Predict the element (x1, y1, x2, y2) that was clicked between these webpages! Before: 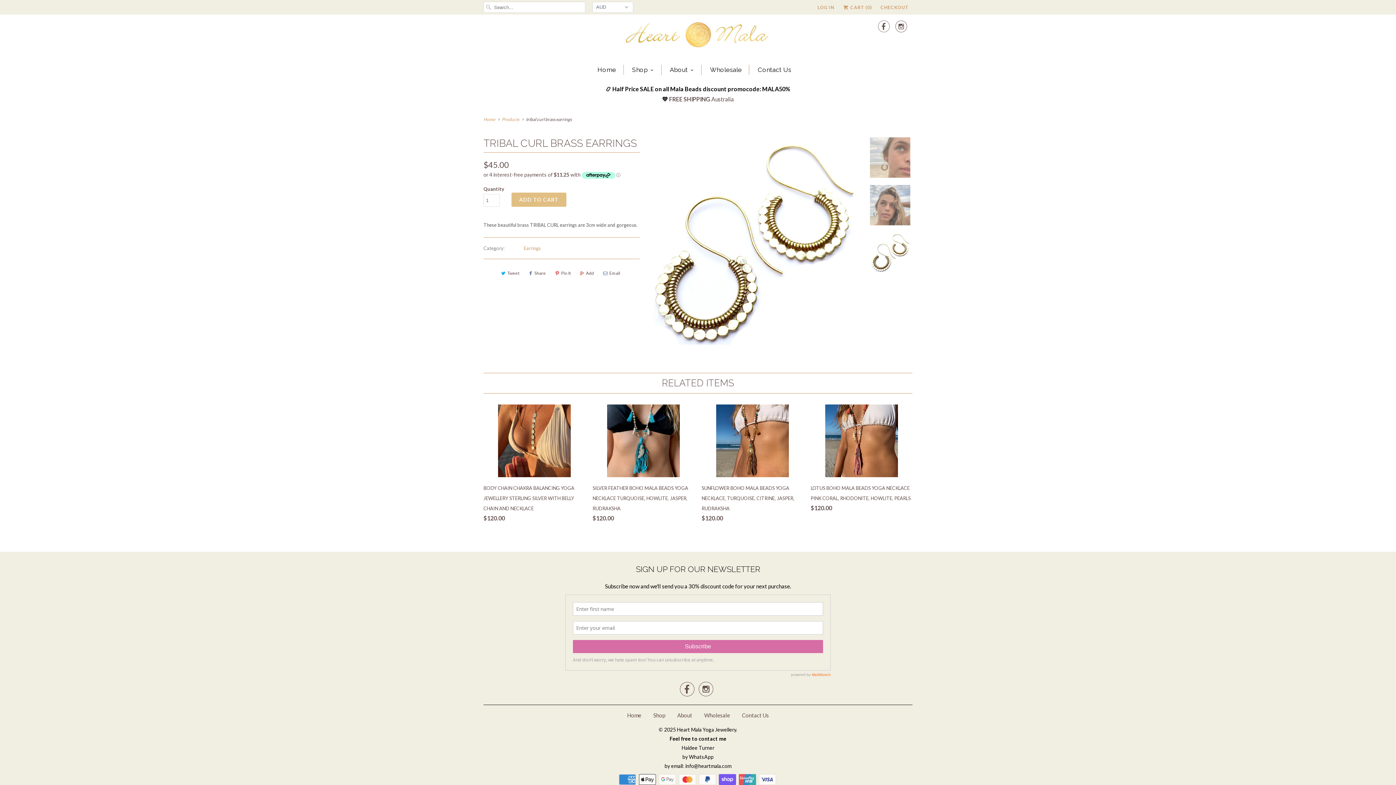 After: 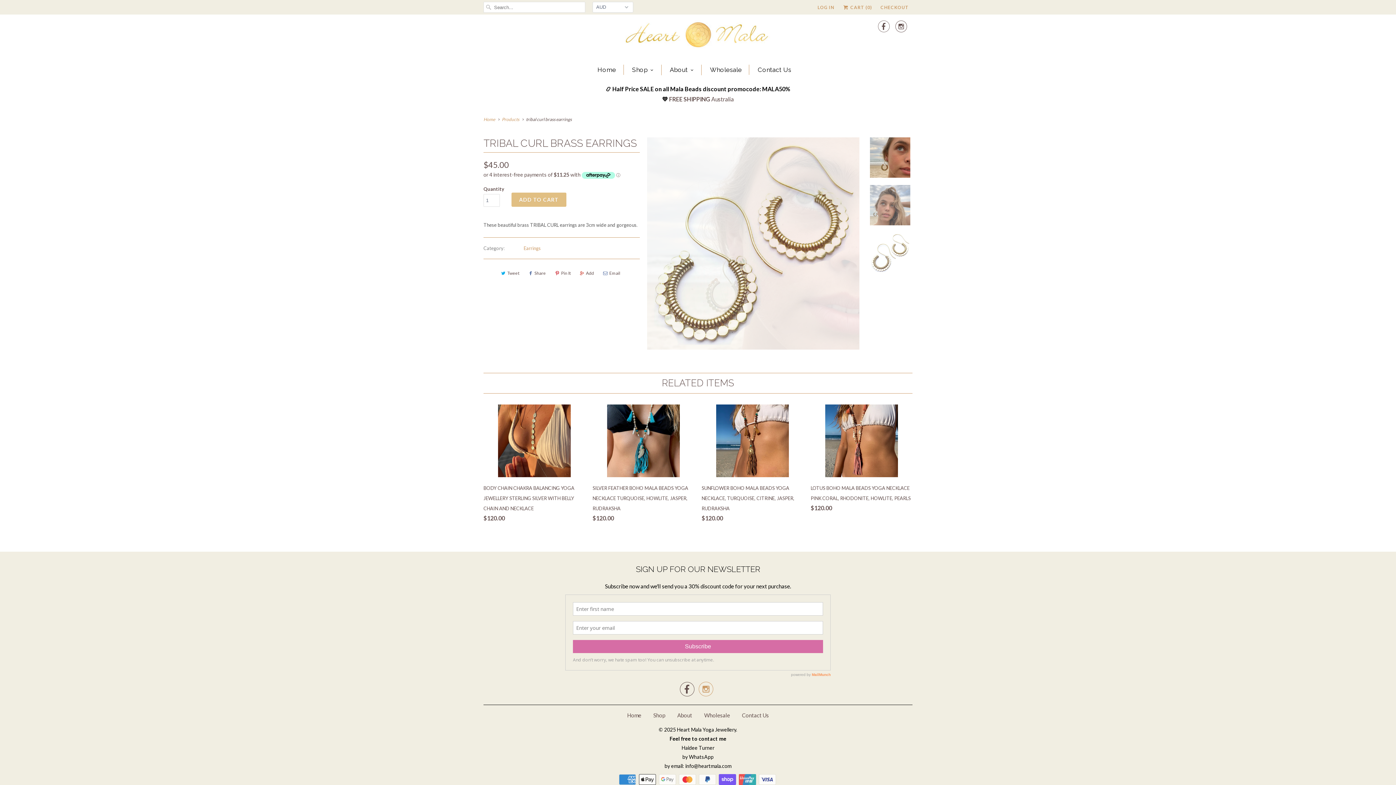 Action: bbox: (698, 686, 713, 696) label: 